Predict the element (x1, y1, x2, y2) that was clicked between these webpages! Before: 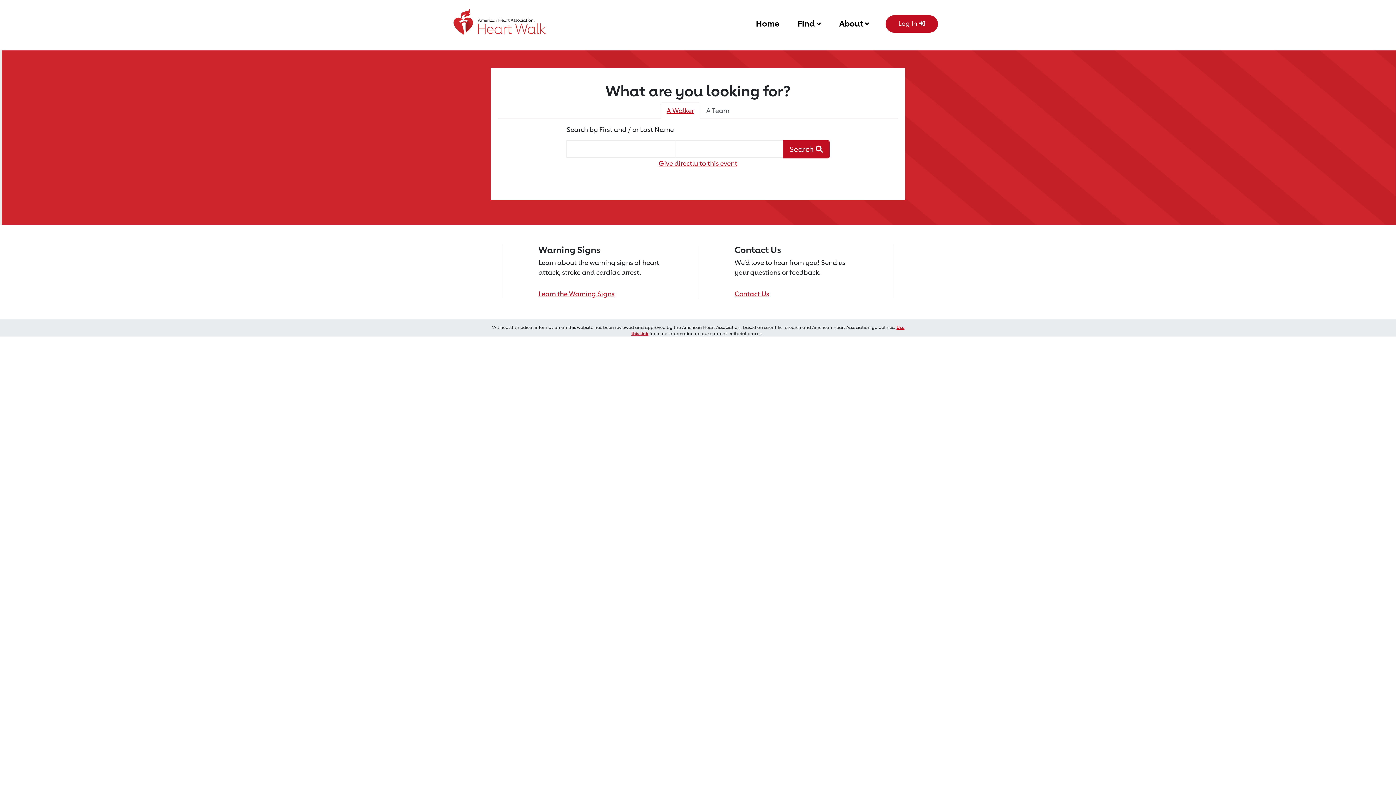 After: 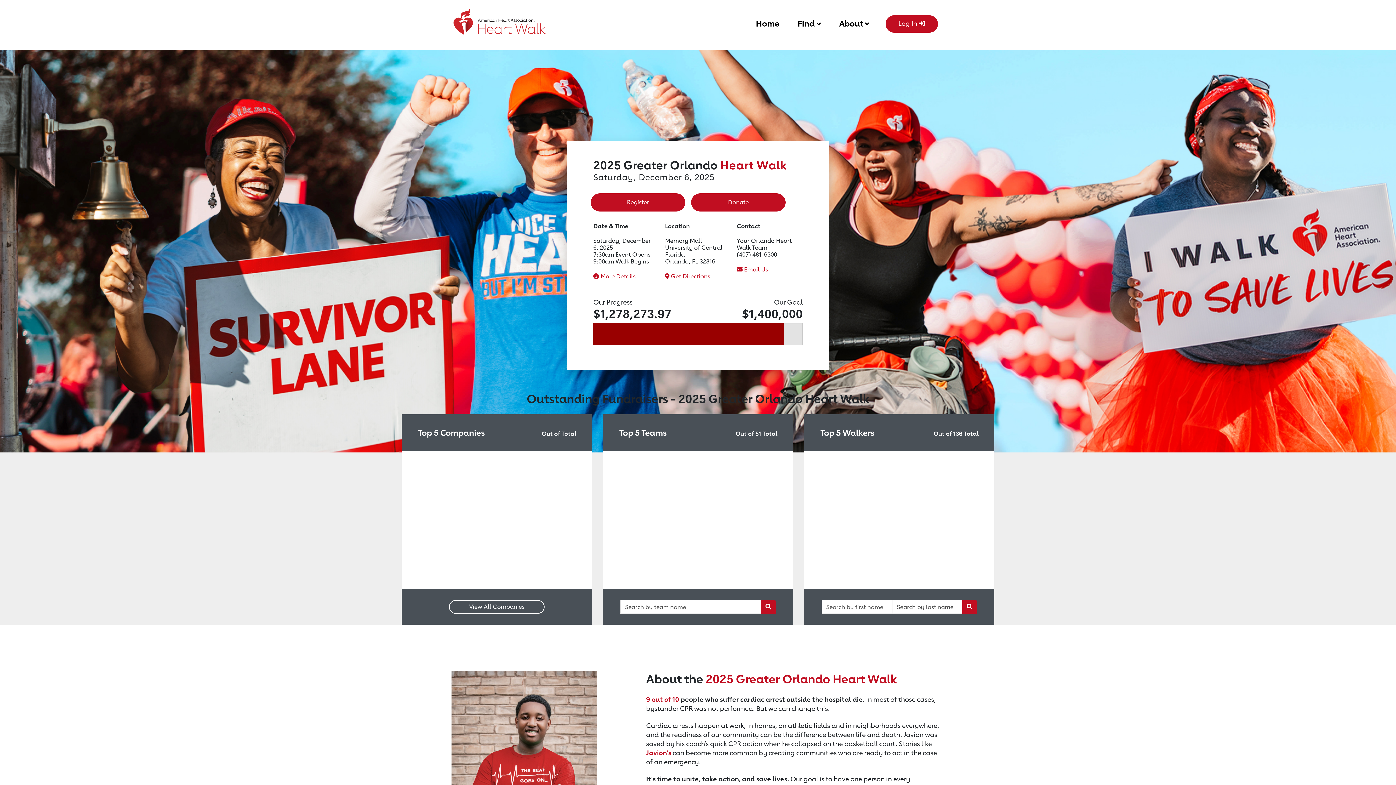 Action: label: Home bbox: (756, 15, 779, 29)